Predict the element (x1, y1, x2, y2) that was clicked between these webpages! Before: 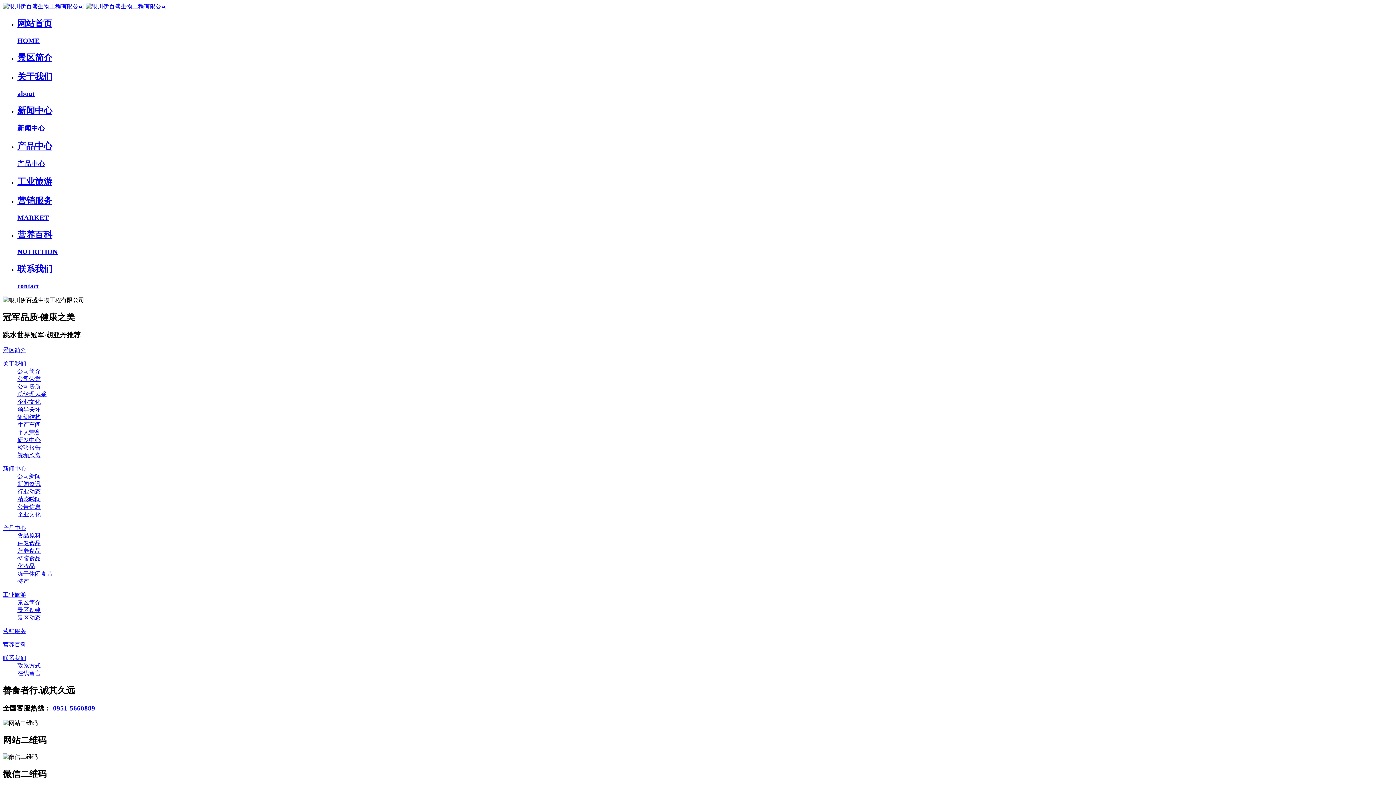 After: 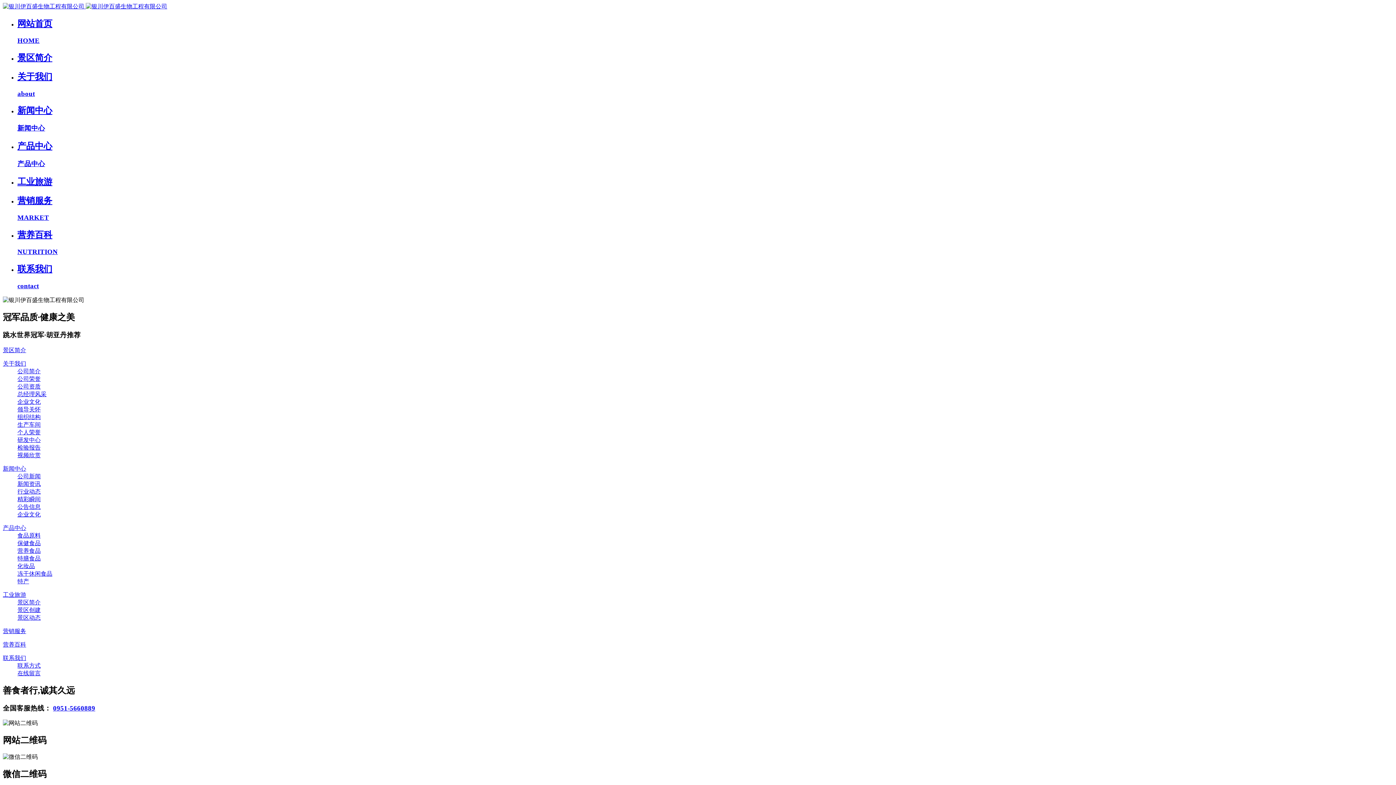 Action: label: 新闻中心 bbox: (2, 465, 26, 471)